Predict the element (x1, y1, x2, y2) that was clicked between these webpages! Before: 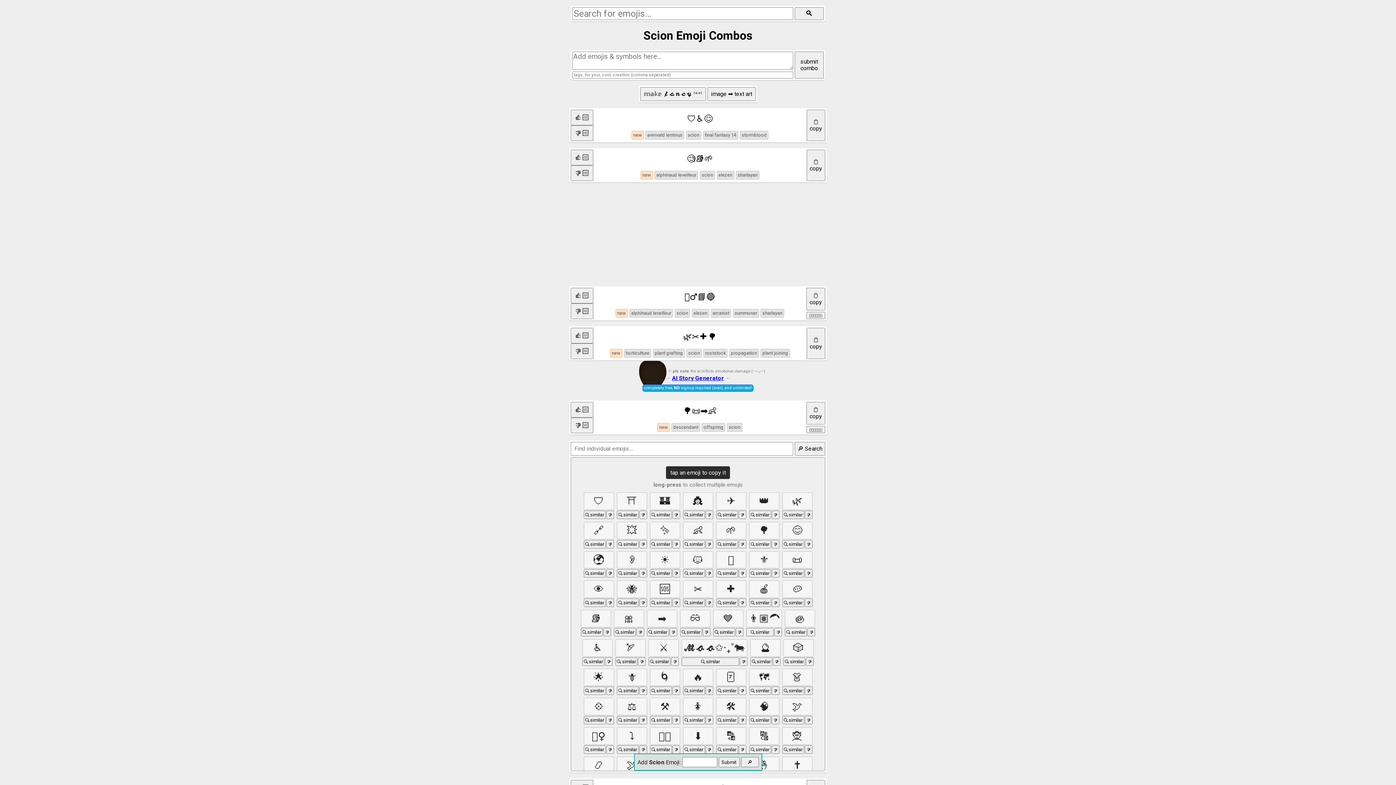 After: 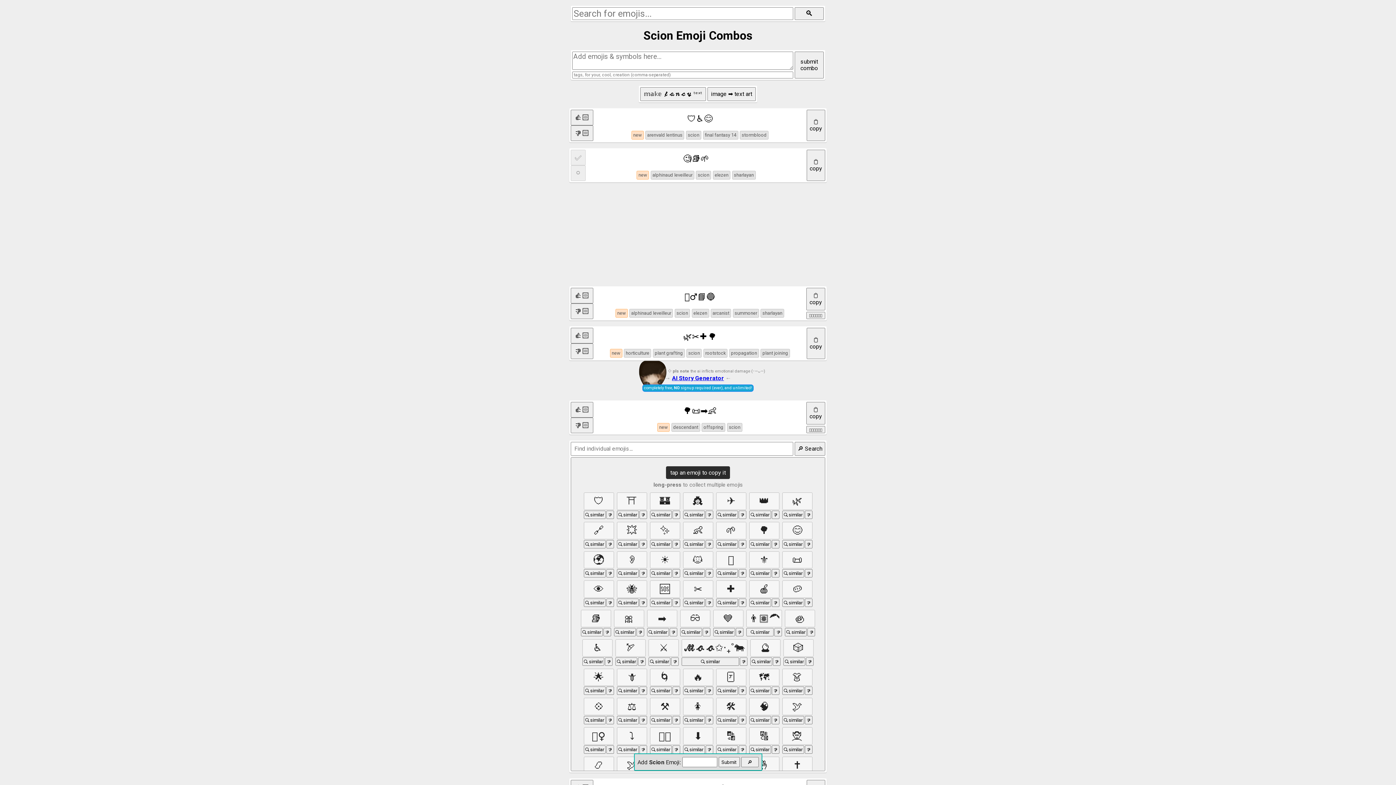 Action: bbox: (570, 149, 593, 165)